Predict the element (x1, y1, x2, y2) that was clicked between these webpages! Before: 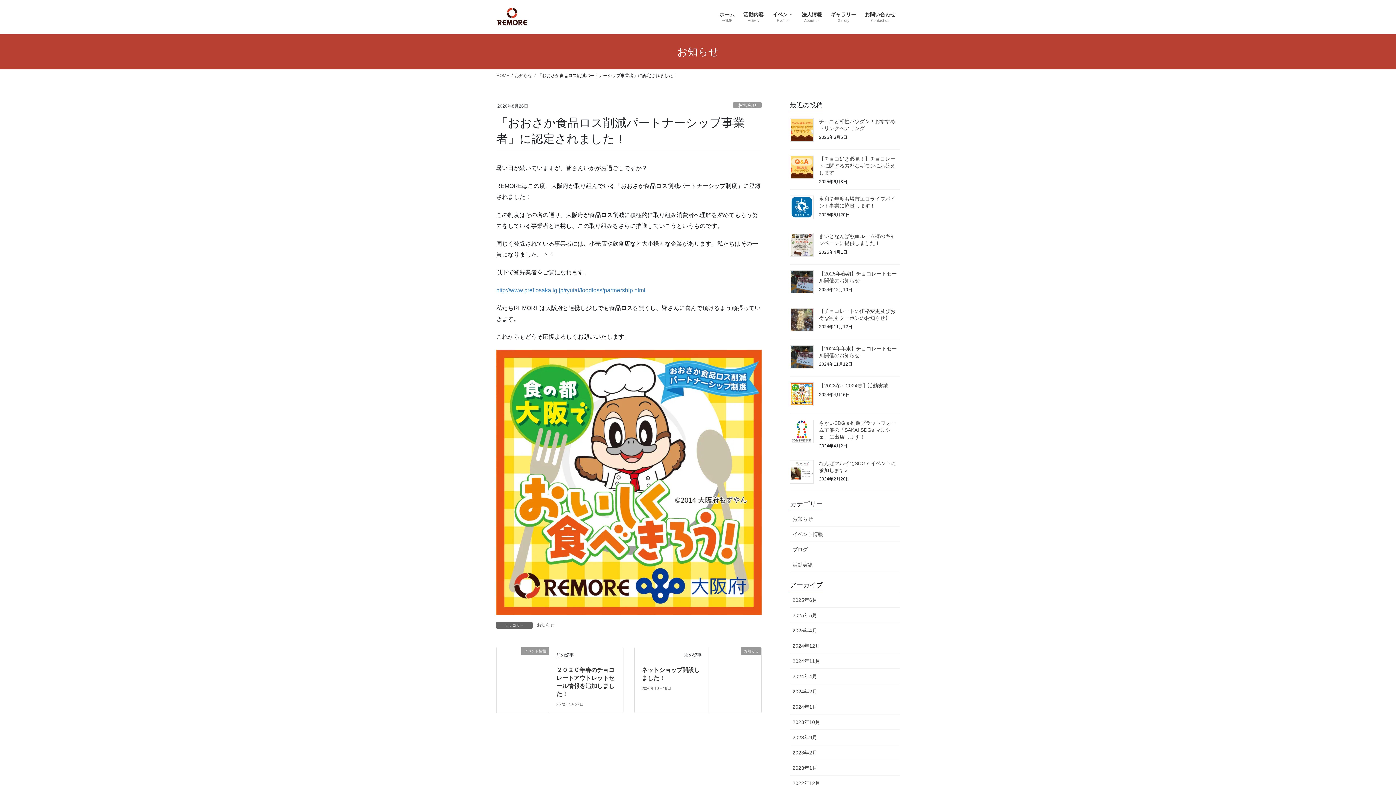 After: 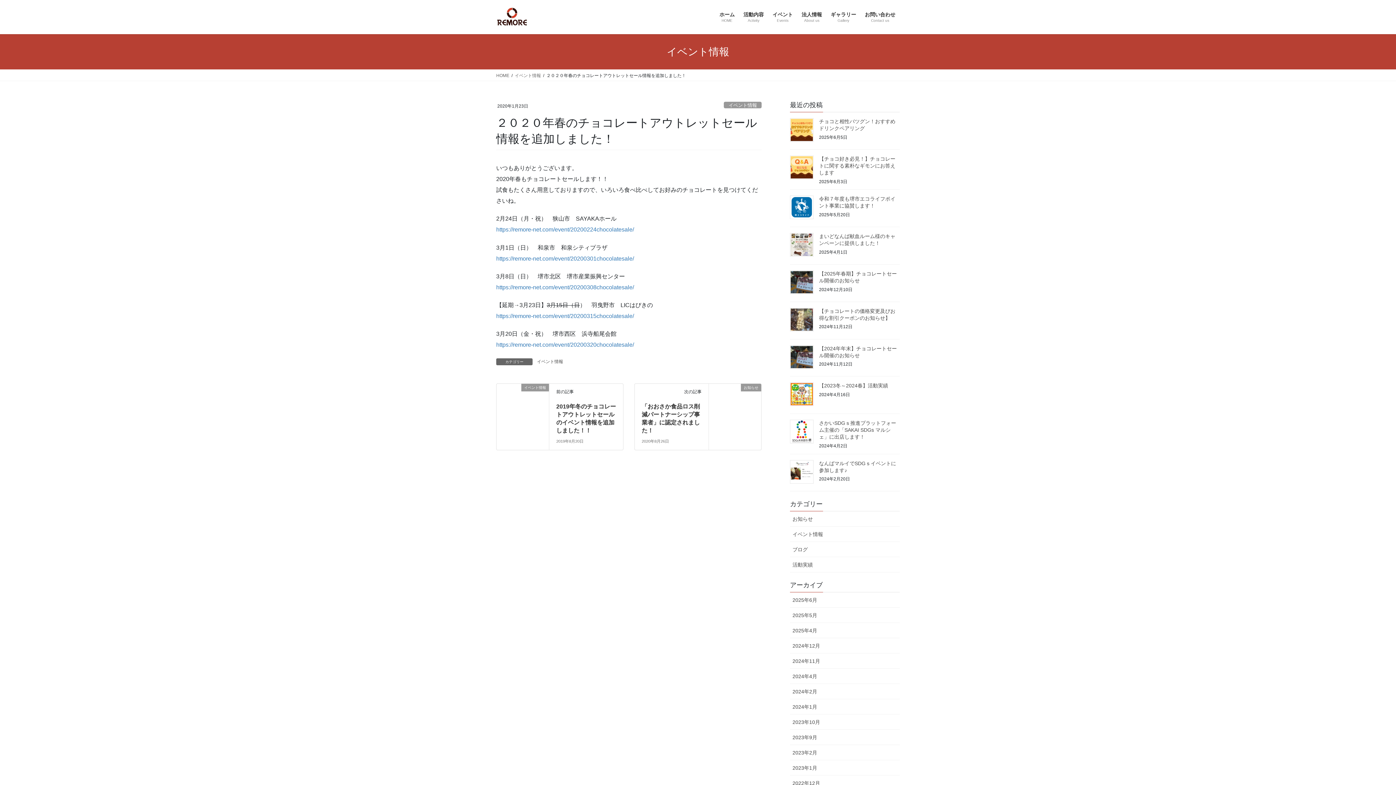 Action: bbox: (496, 663, 549, 669) label: イベント情報